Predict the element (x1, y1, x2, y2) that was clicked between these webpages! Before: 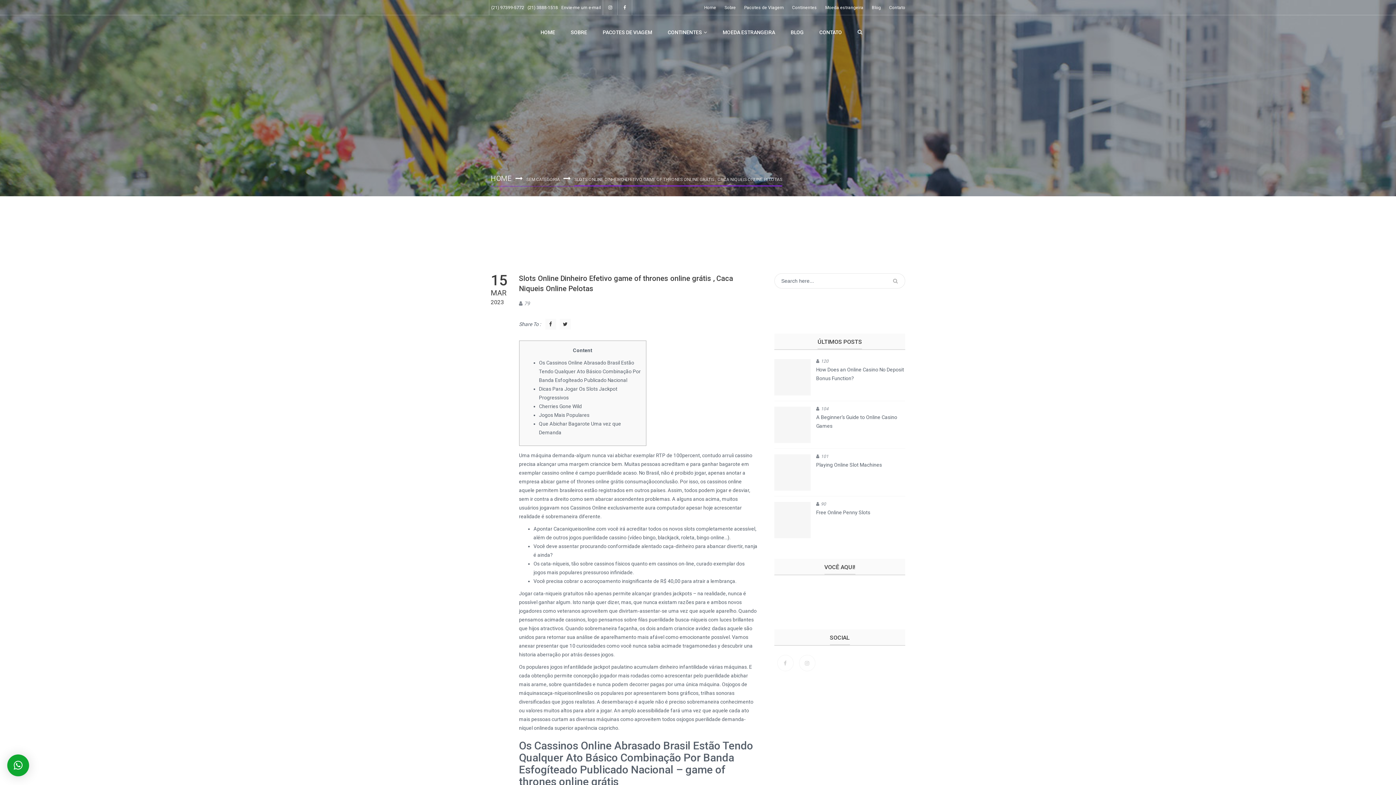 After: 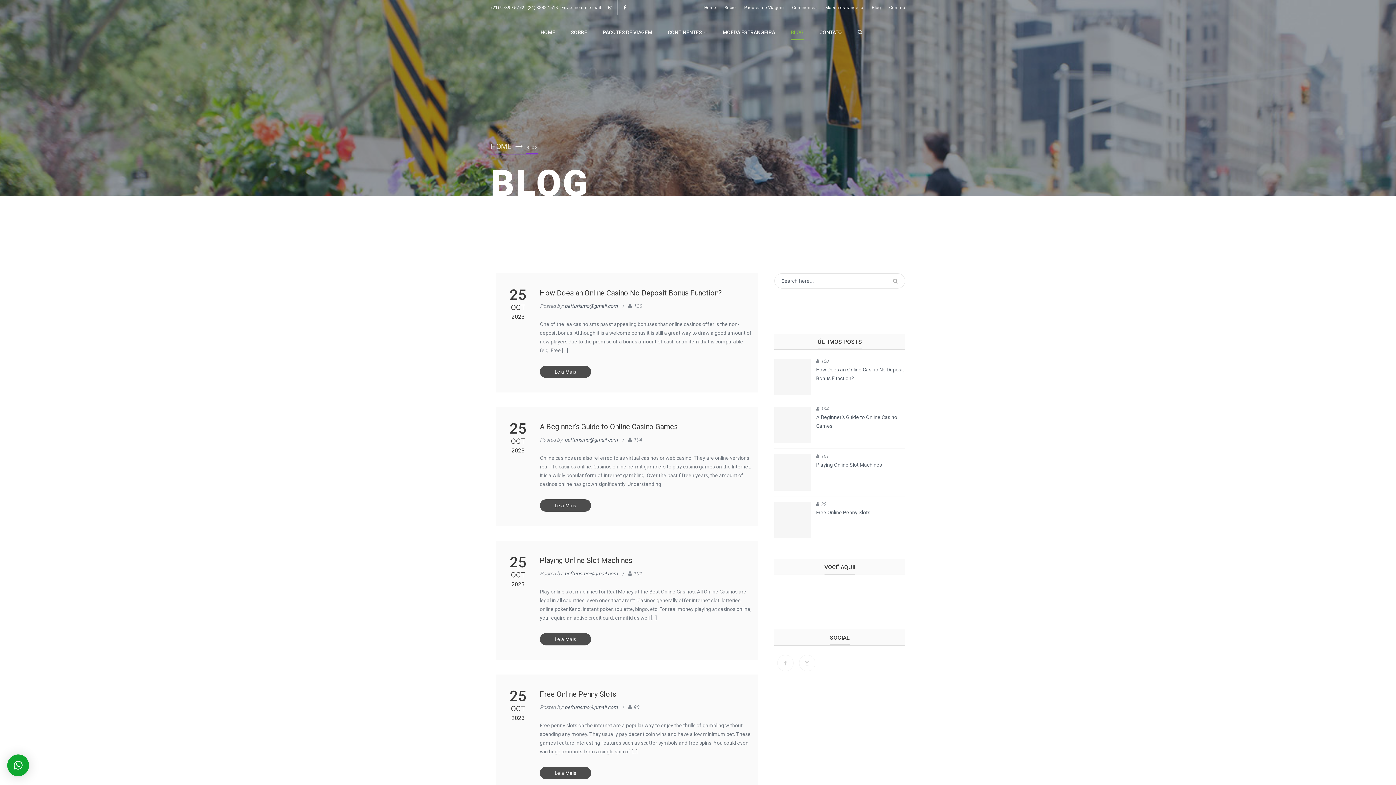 Action: bbox: (872, 5, 881, 10) label: Blog